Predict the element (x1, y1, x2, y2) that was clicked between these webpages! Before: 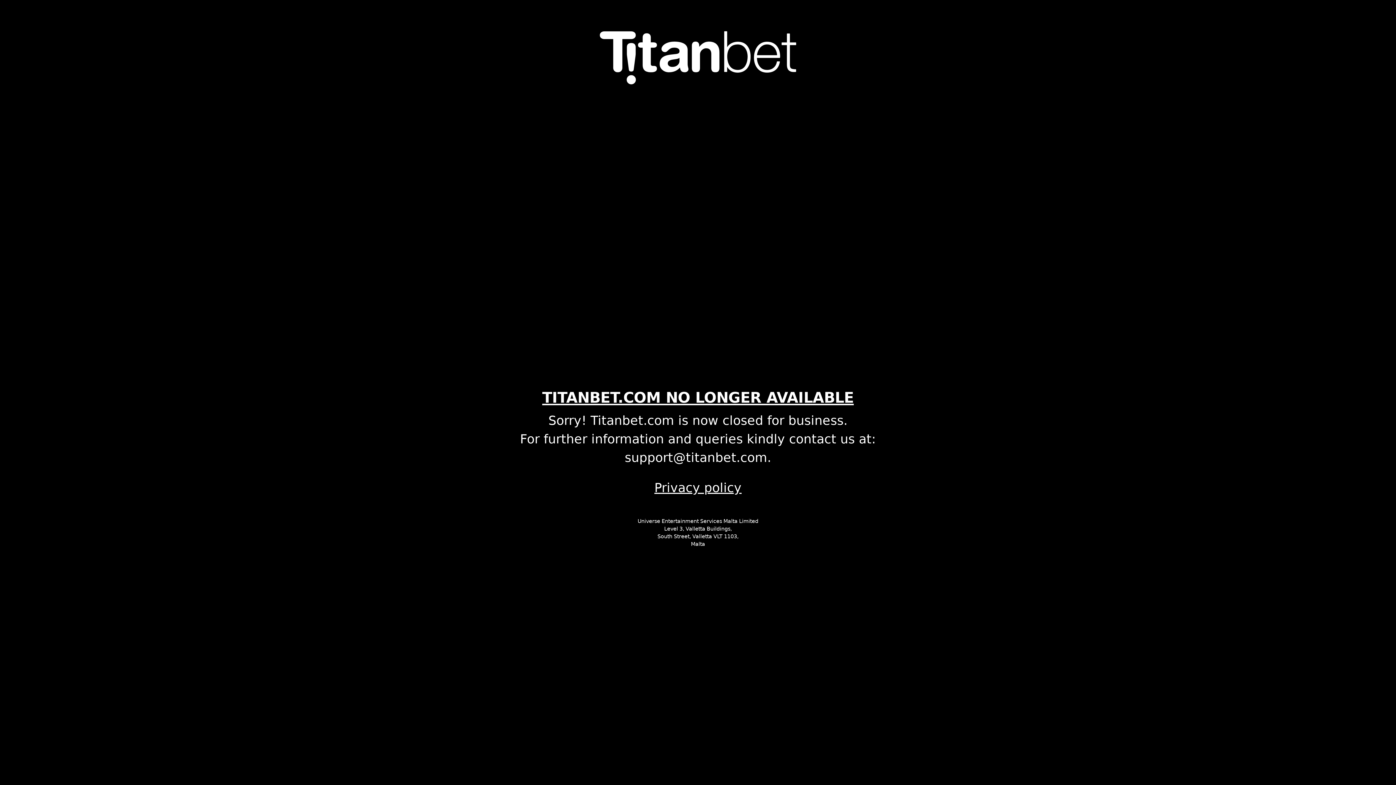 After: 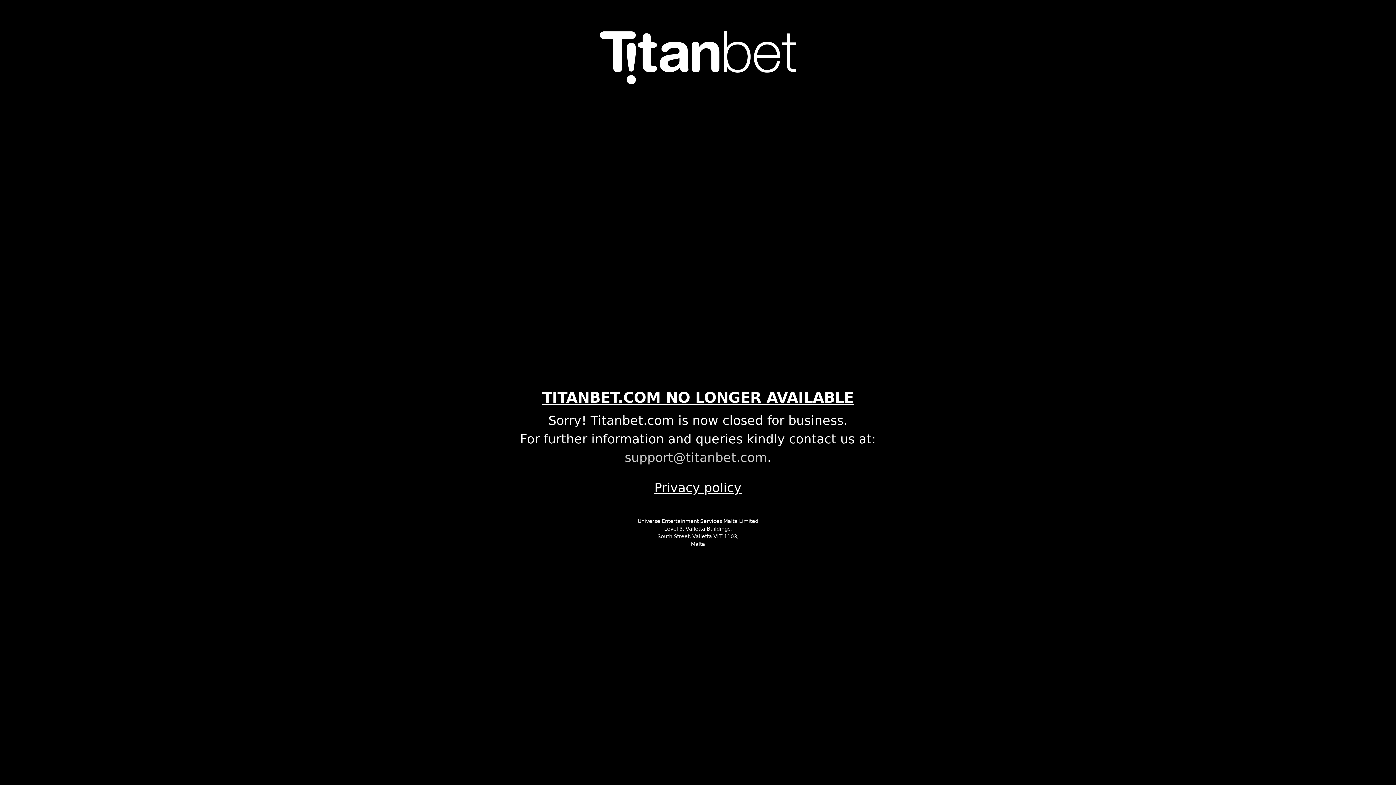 Action: bbox: (624, 450, 767, 465) label: support@titanbet.com